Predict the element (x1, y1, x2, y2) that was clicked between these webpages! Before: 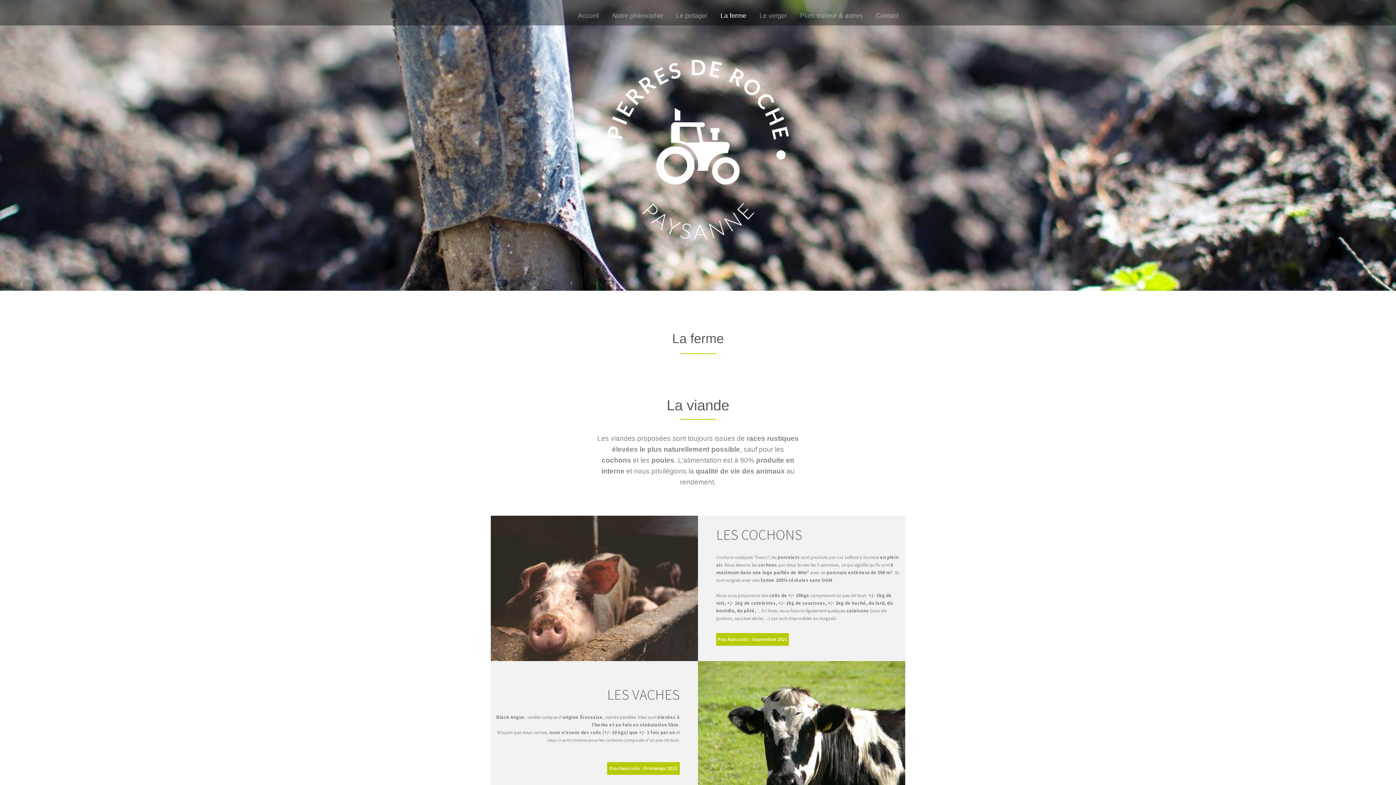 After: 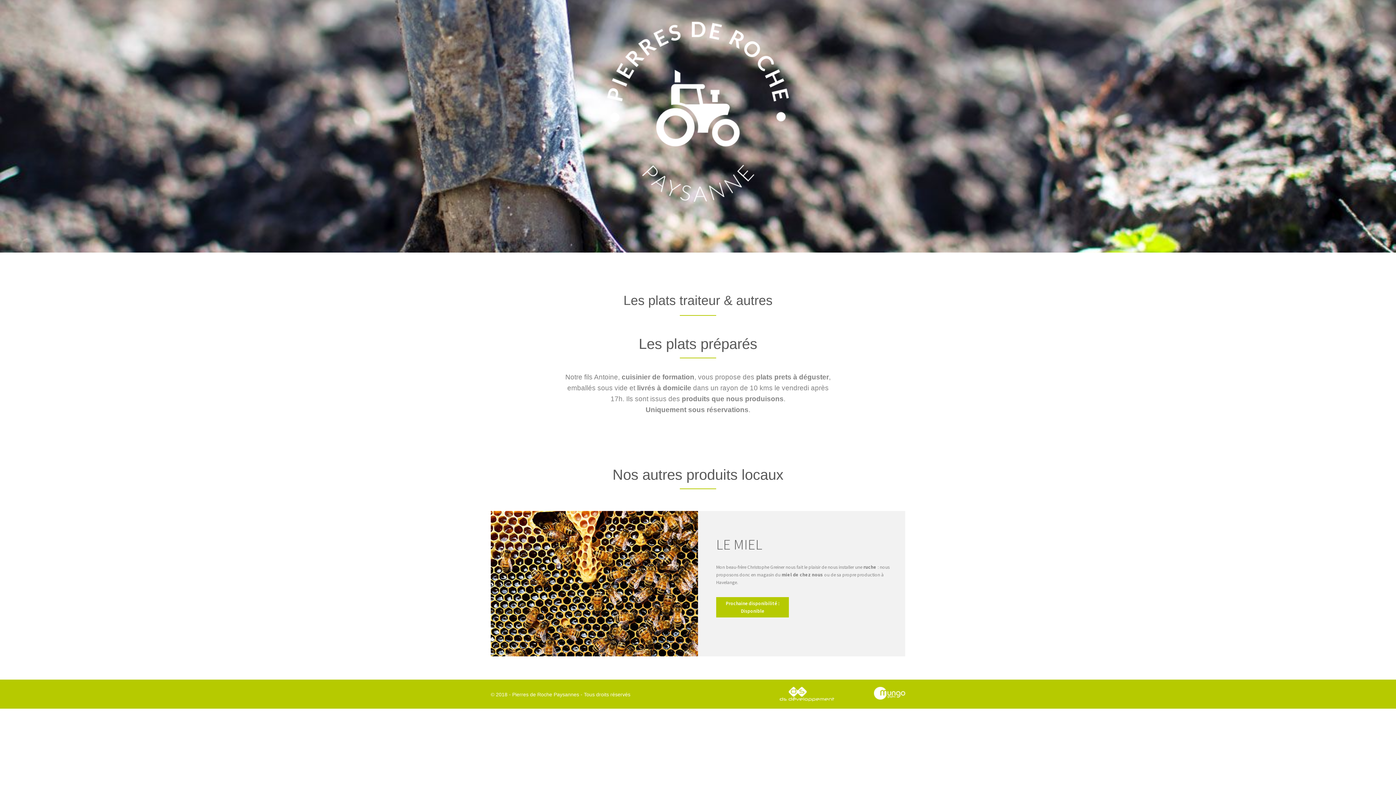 Action: label: Plats traiteur & autres bbox: (793, 5, 869, 25)